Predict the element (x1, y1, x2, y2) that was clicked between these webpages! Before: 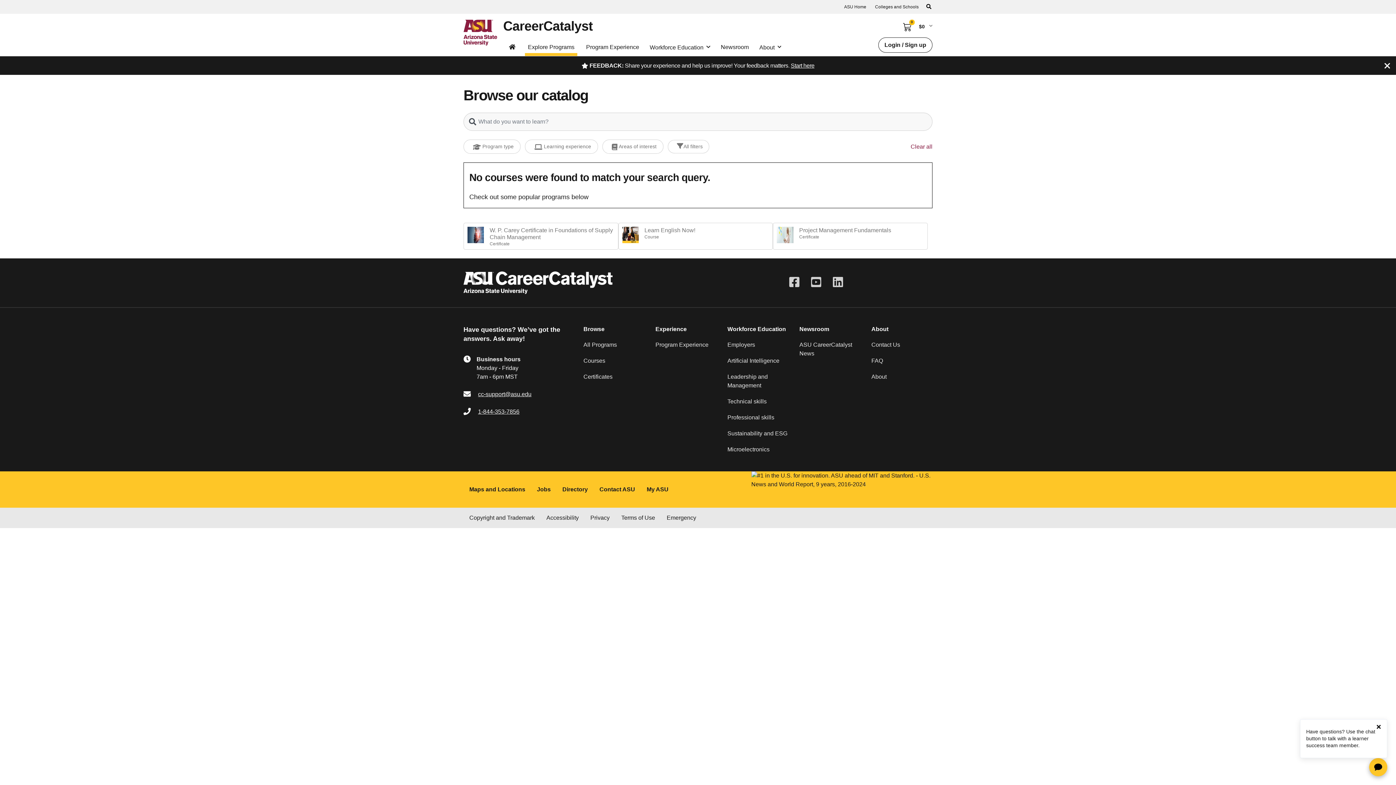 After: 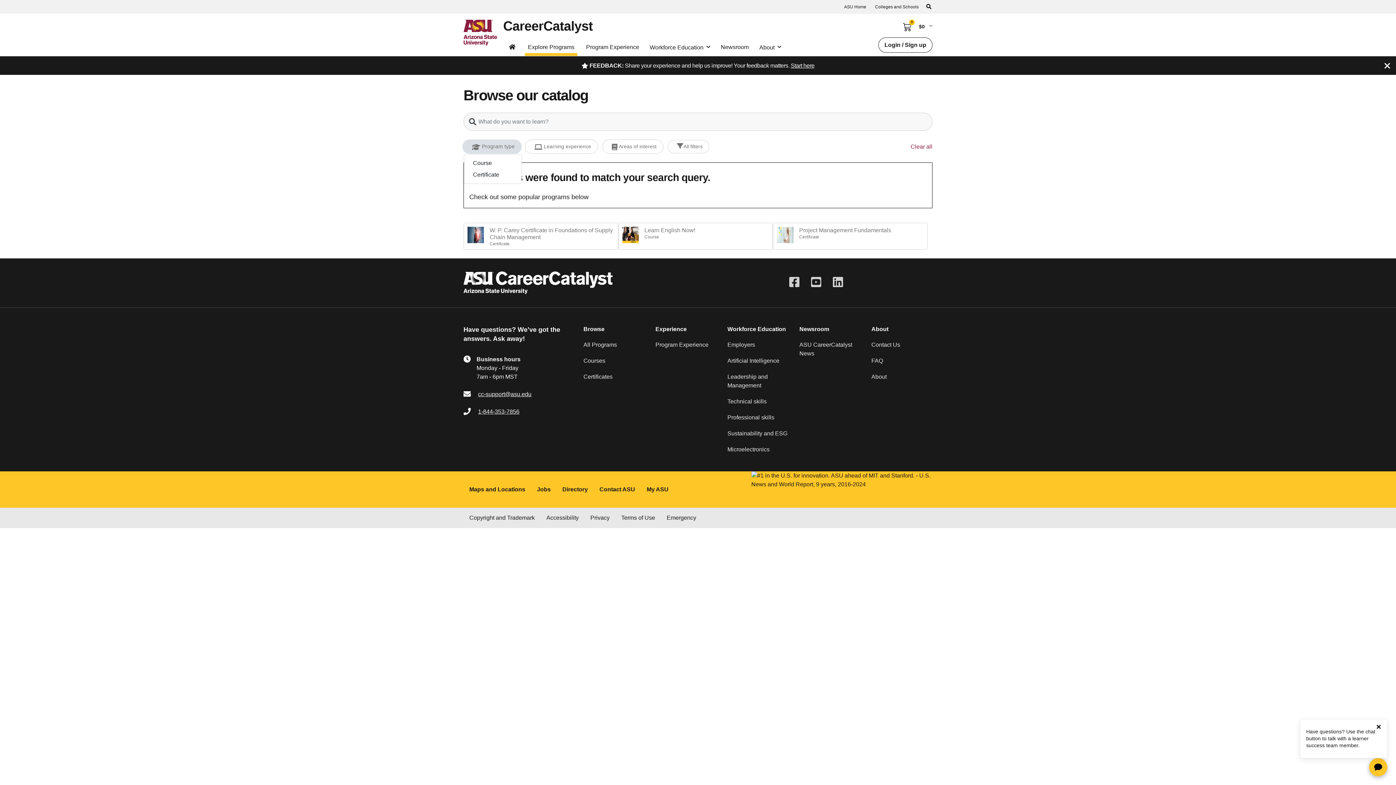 Action: bbox: (464, 140, 520, 153) label: Program type